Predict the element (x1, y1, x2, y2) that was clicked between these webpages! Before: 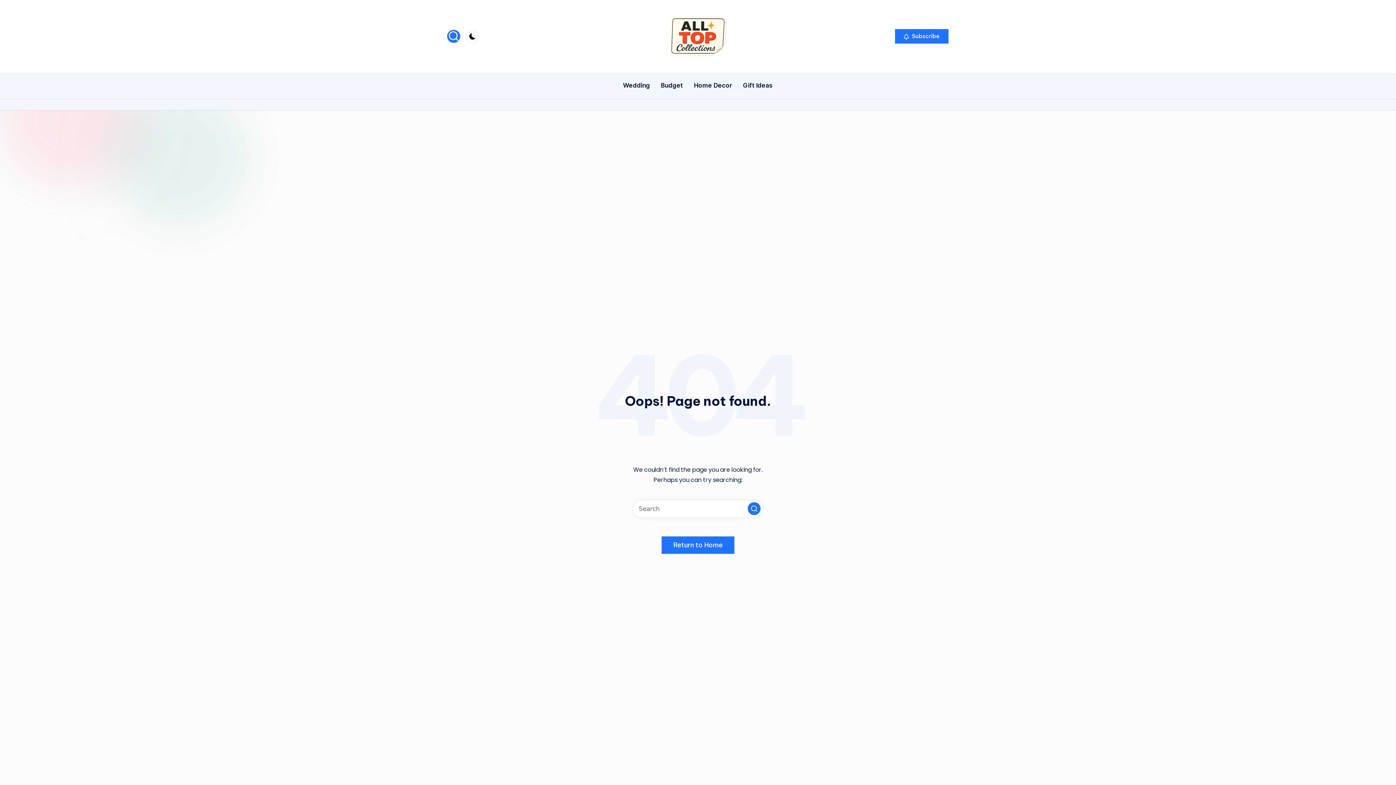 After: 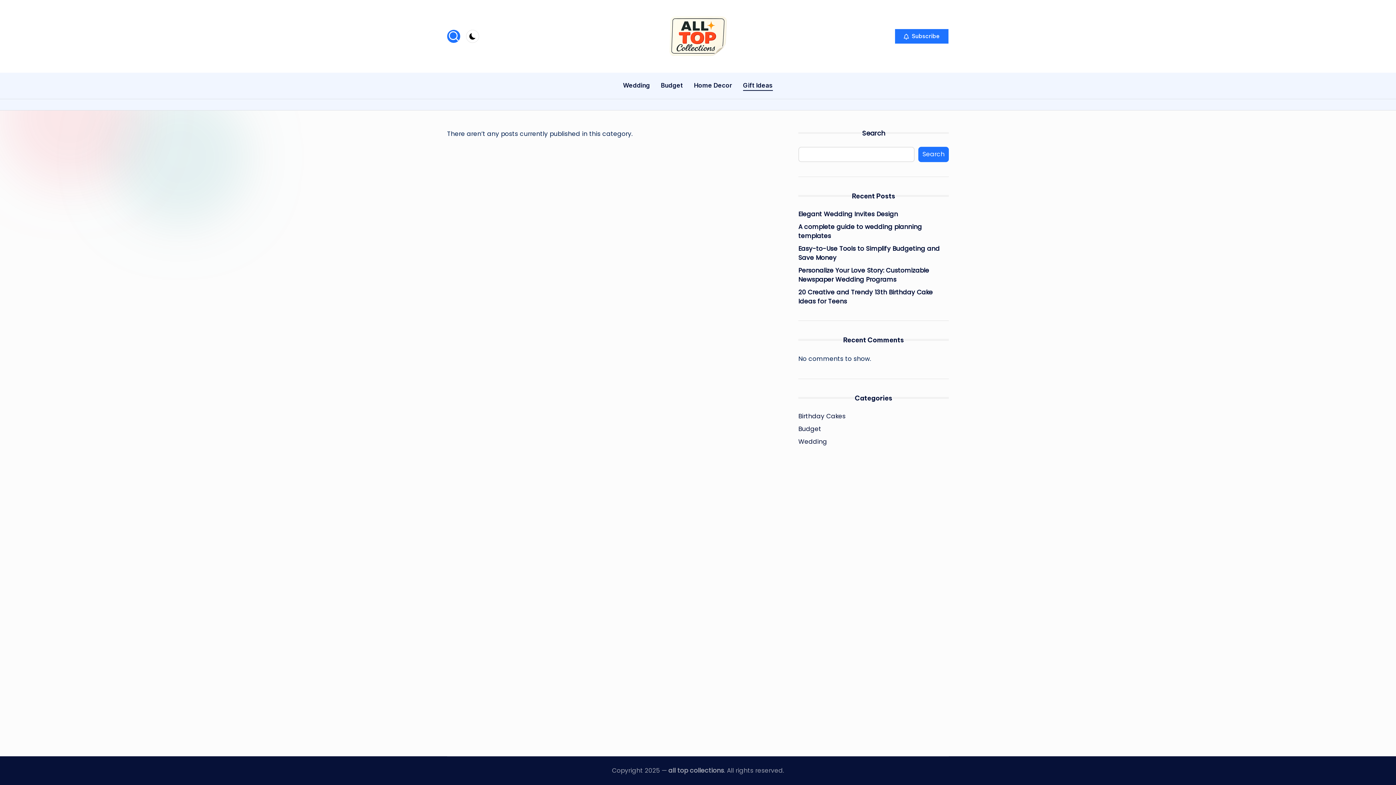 Action: label: Gift Ideas bbox: (743, 75, 773, 96)